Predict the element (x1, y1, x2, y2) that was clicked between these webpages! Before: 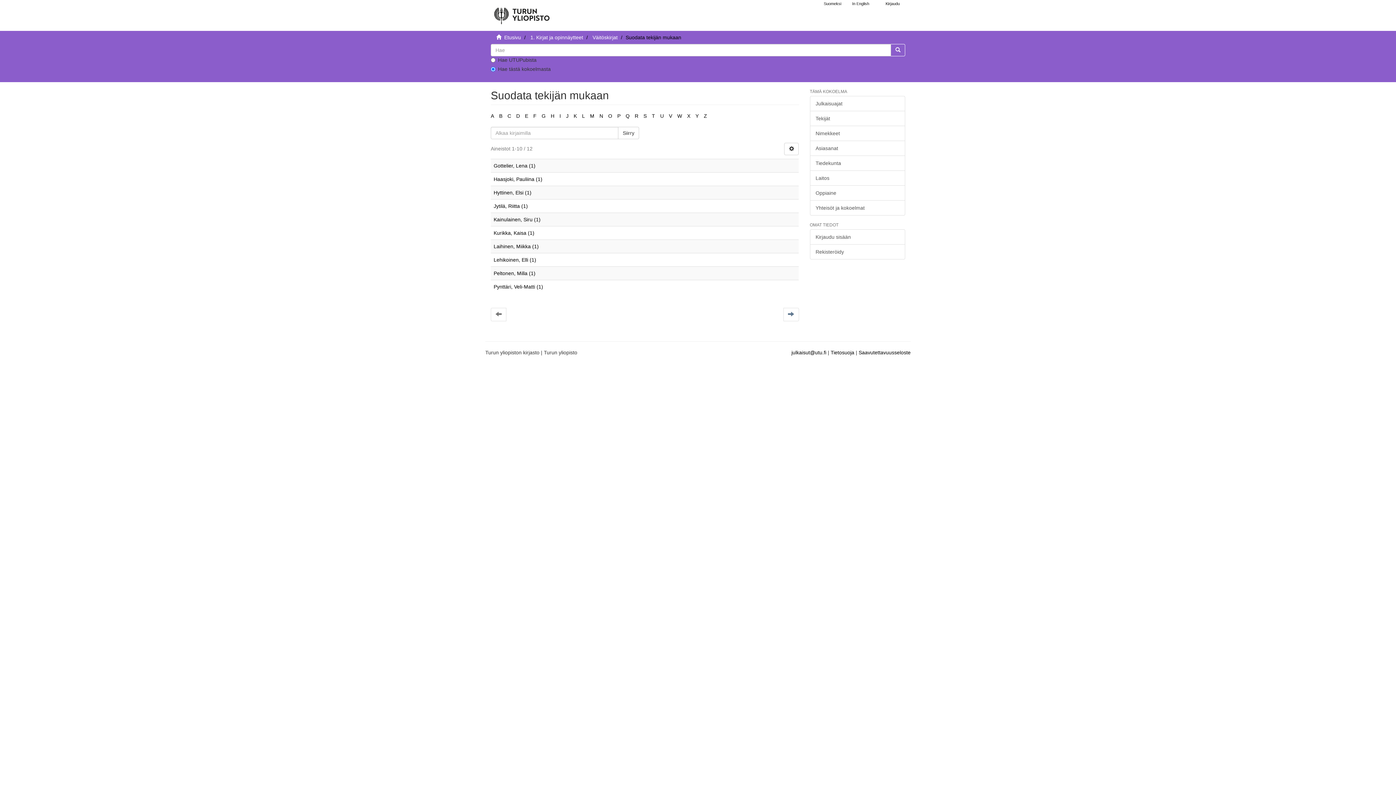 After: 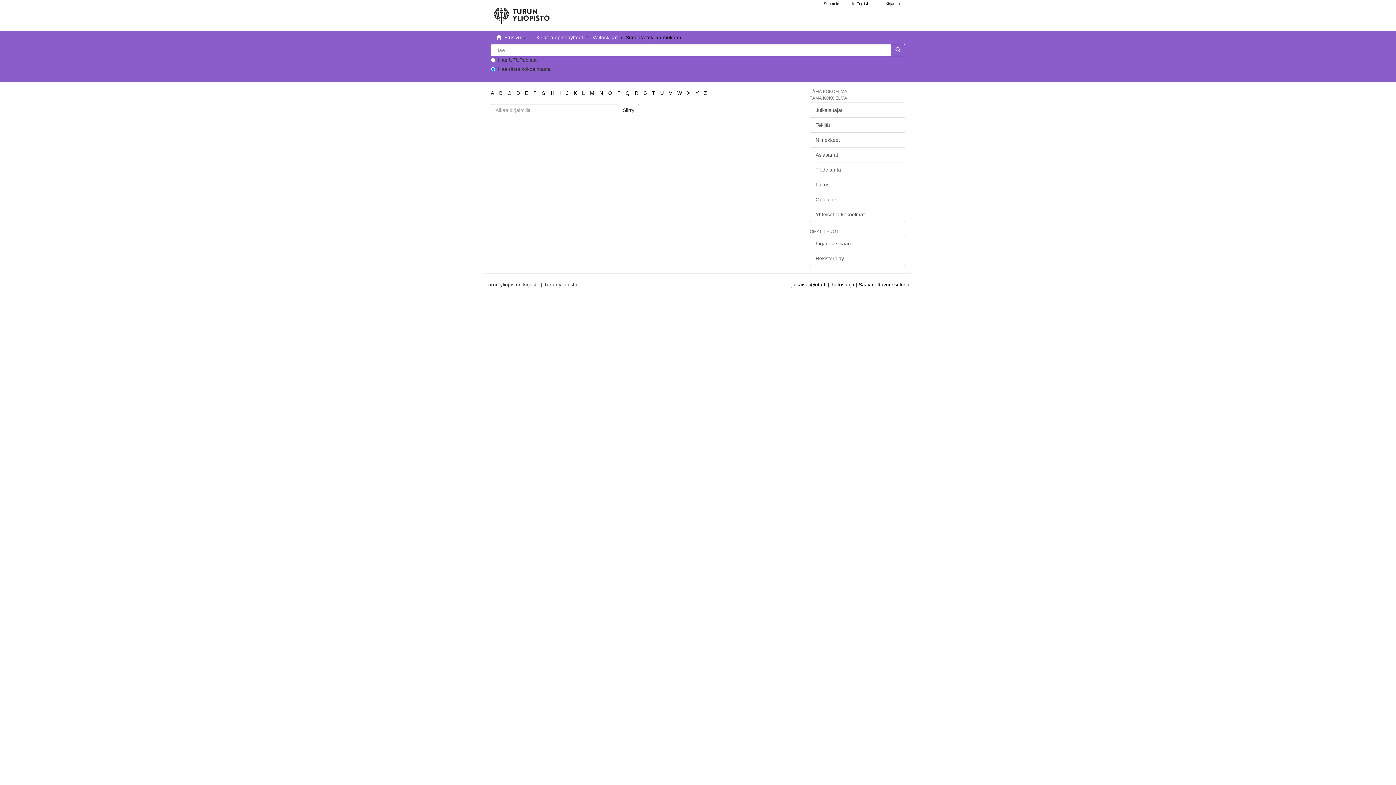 Action: label: E bbox: (525, 113, 528, 118)